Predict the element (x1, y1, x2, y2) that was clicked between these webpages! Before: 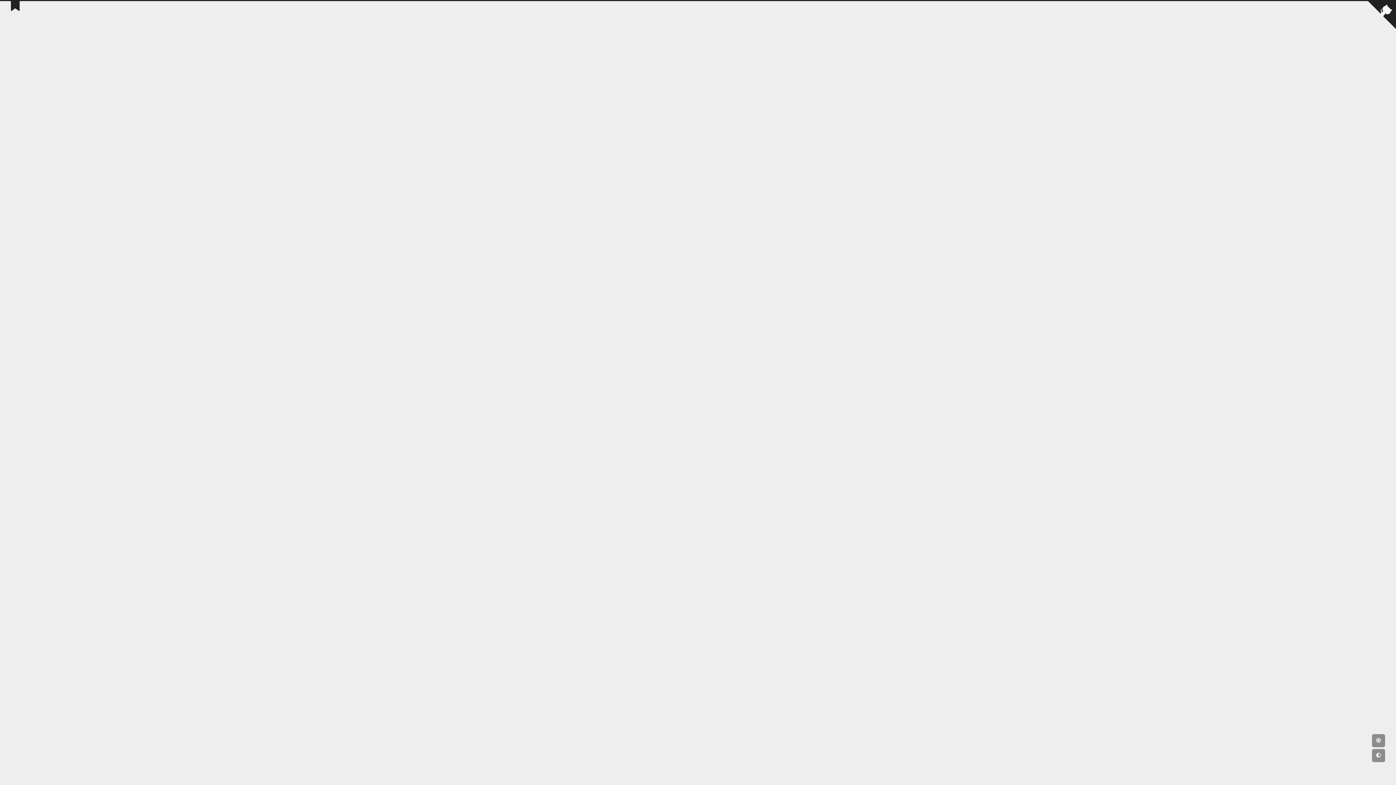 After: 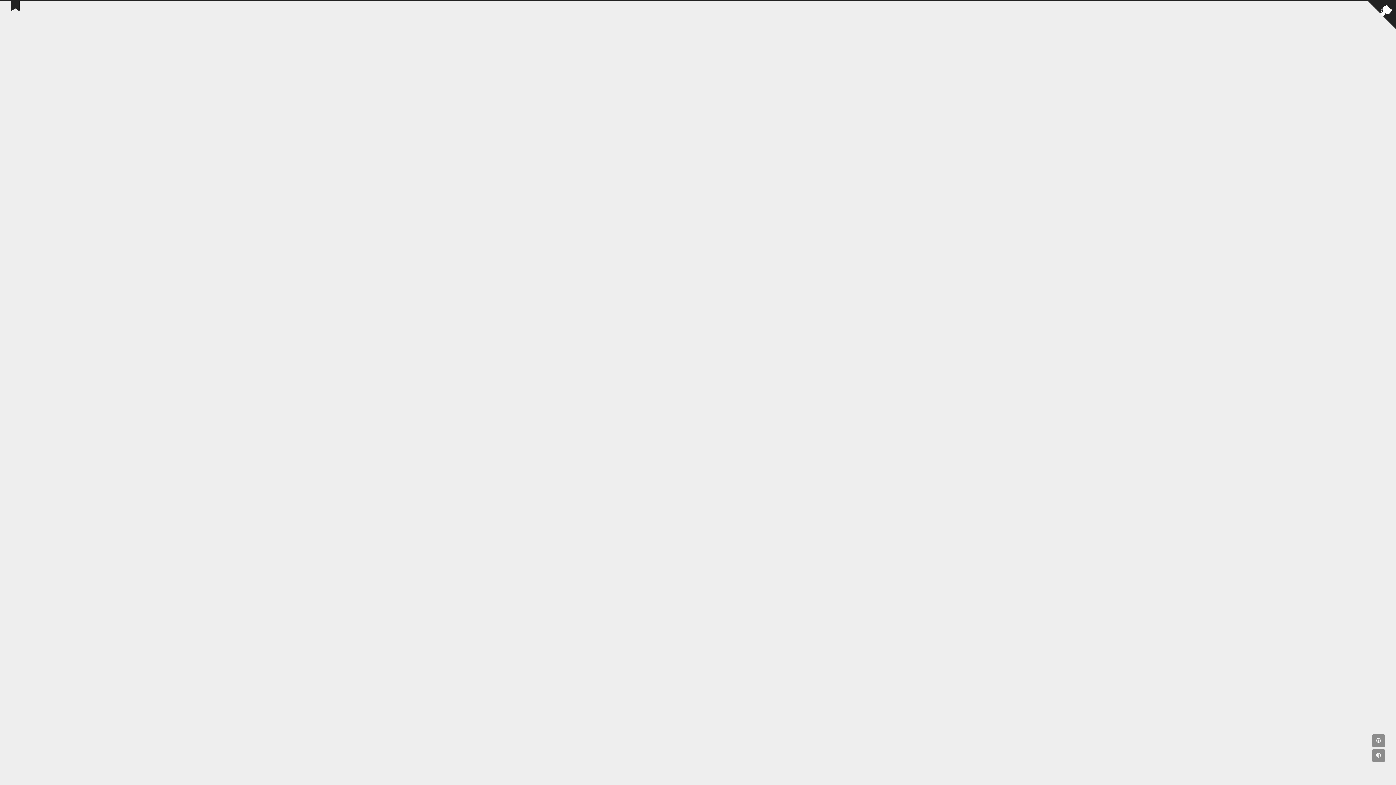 Action: bbox: (217, 8, 253, 20) label: McLsk888